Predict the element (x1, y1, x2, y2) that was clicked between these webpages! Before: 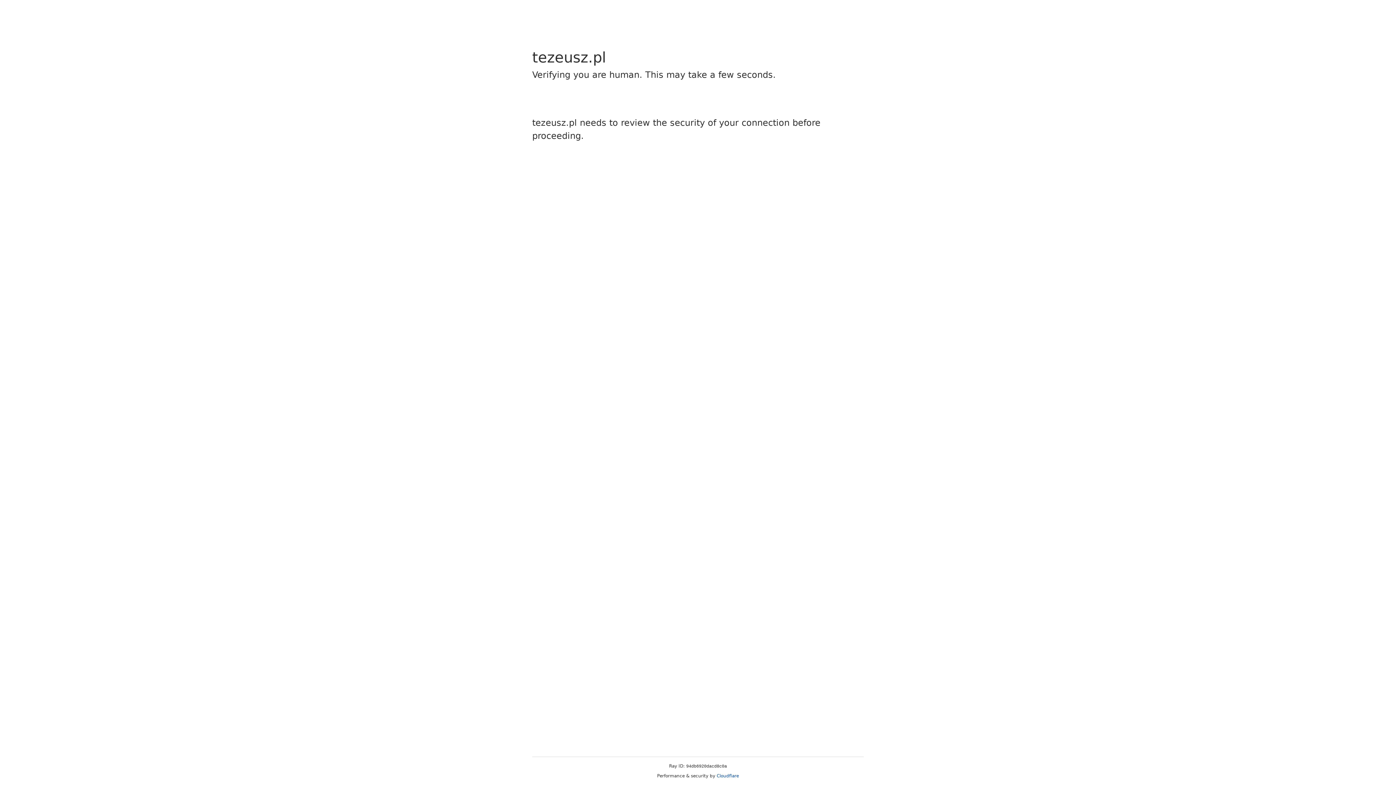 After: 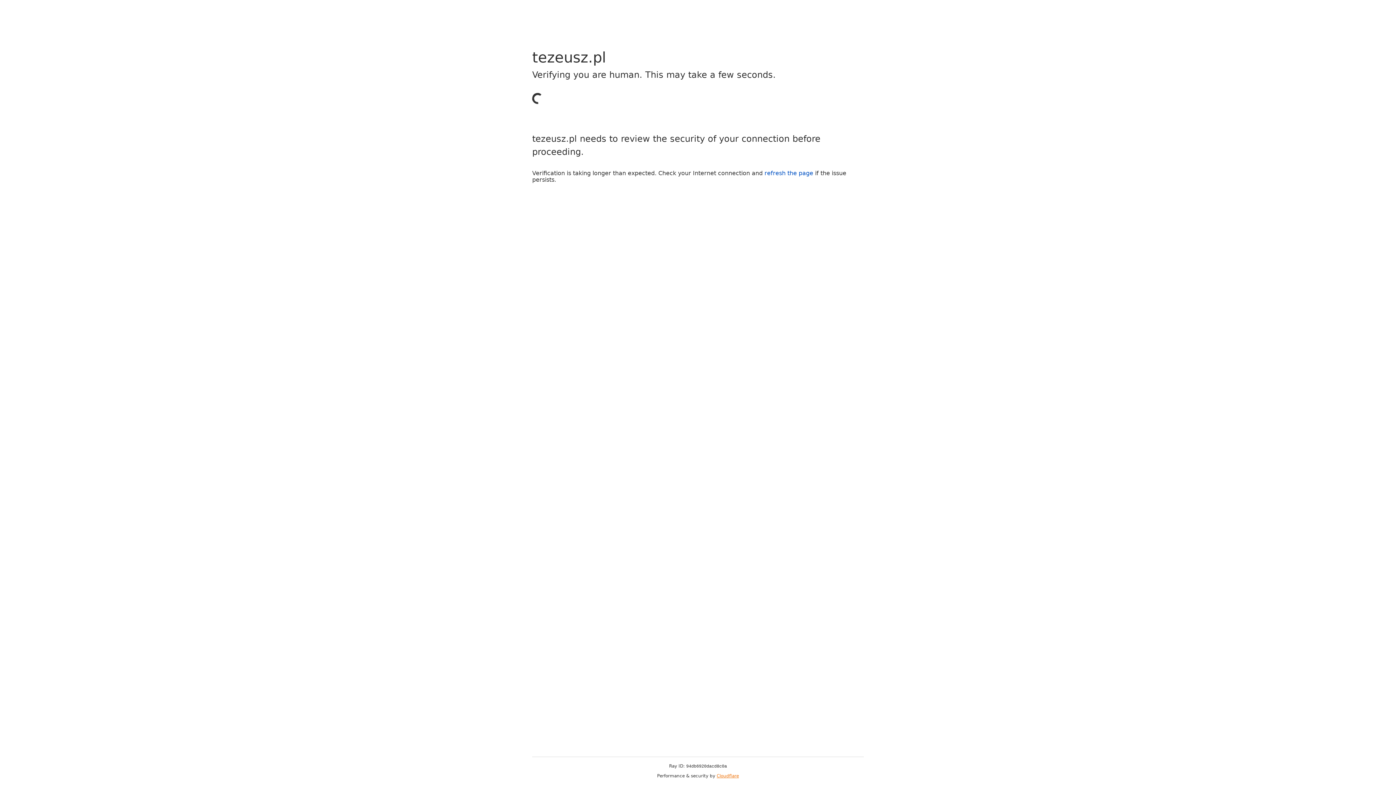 Action: label: Cloudflare bbox: (716, 773, 739, 778)